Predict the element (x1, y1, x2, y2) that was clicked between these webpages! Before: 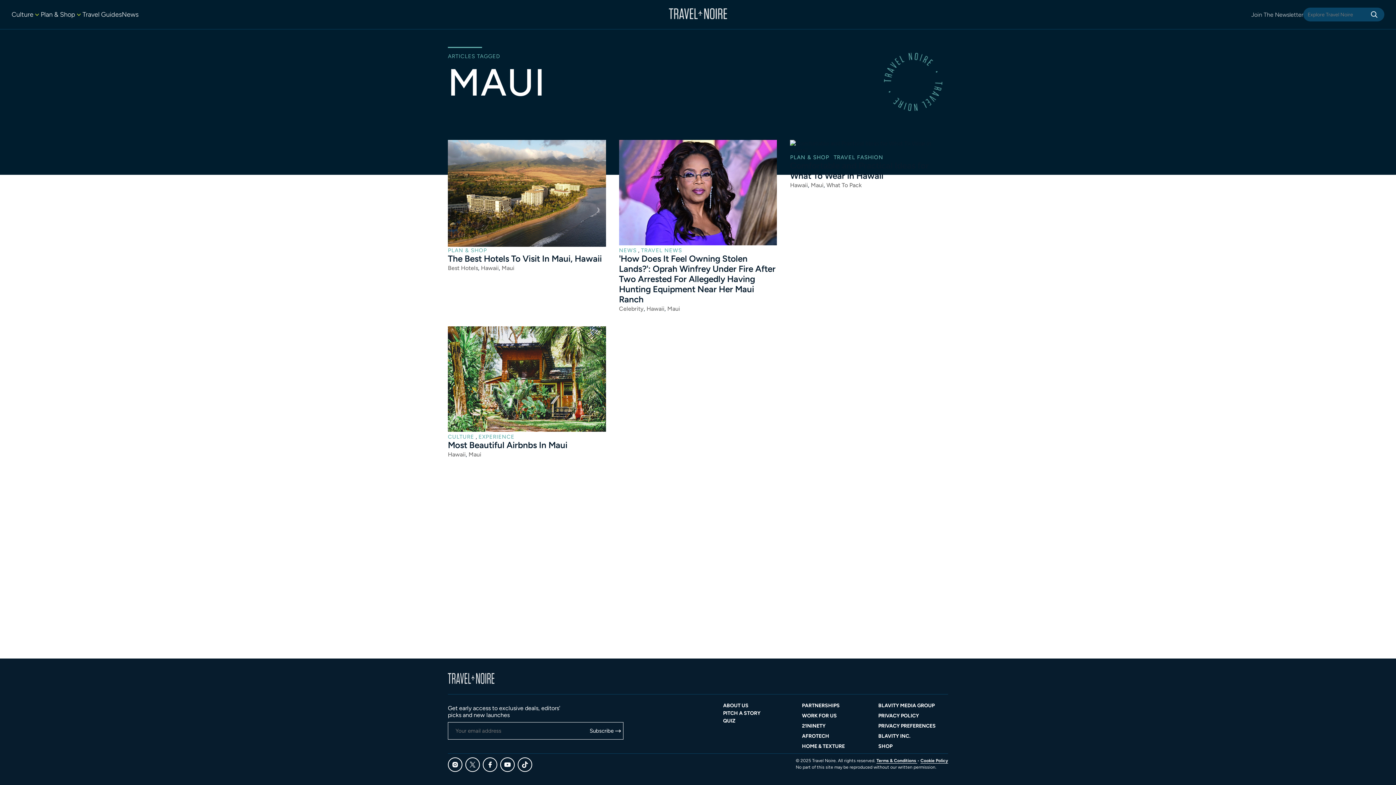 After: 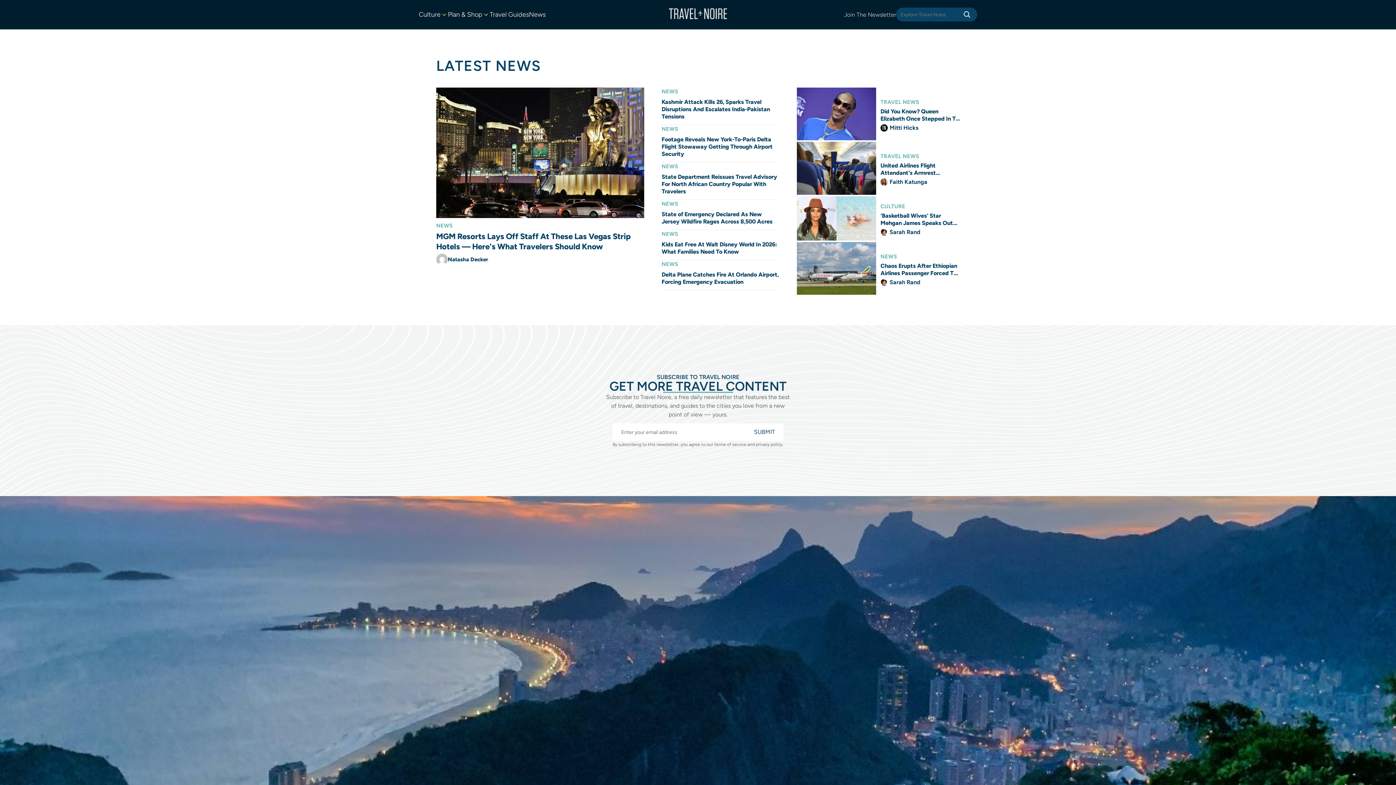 Action: bbox: (669, 8, 727, 20)